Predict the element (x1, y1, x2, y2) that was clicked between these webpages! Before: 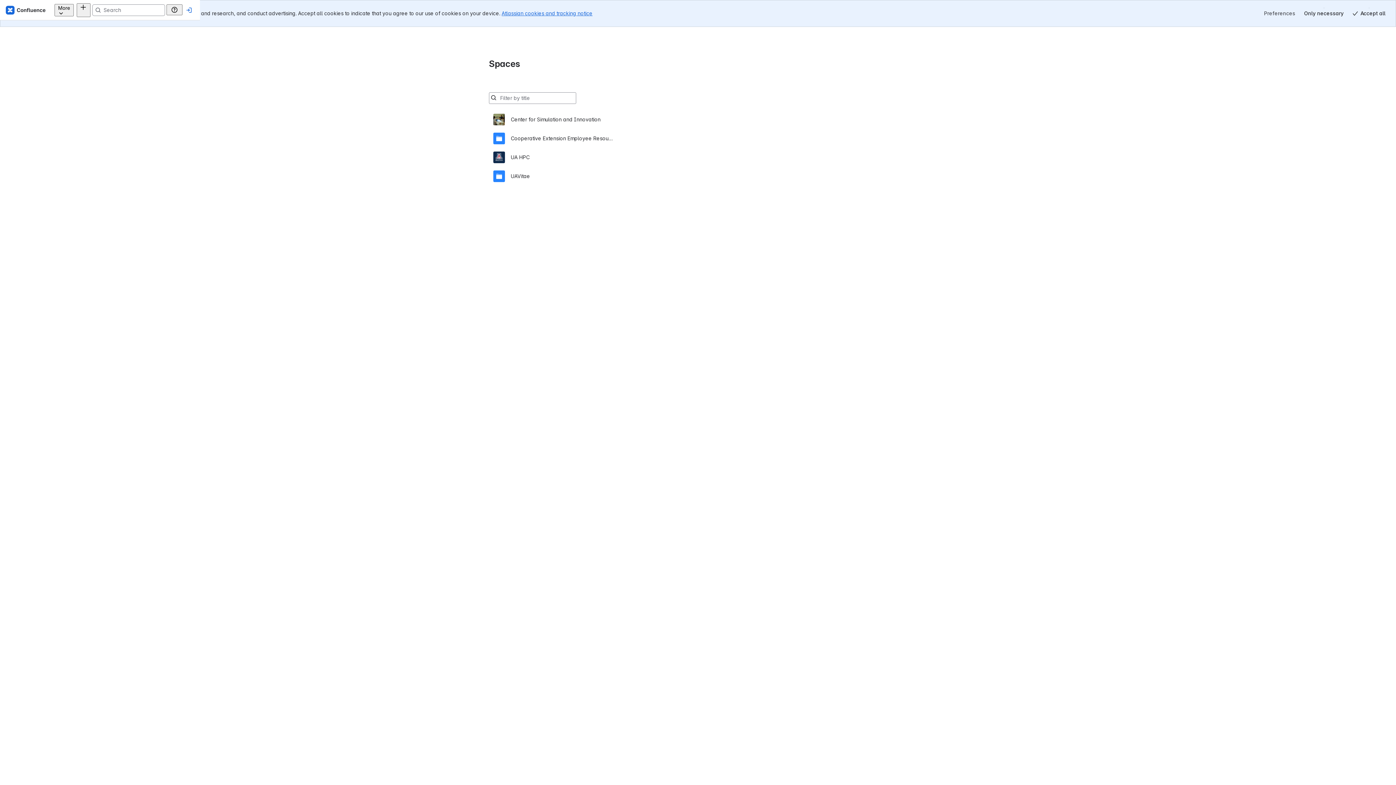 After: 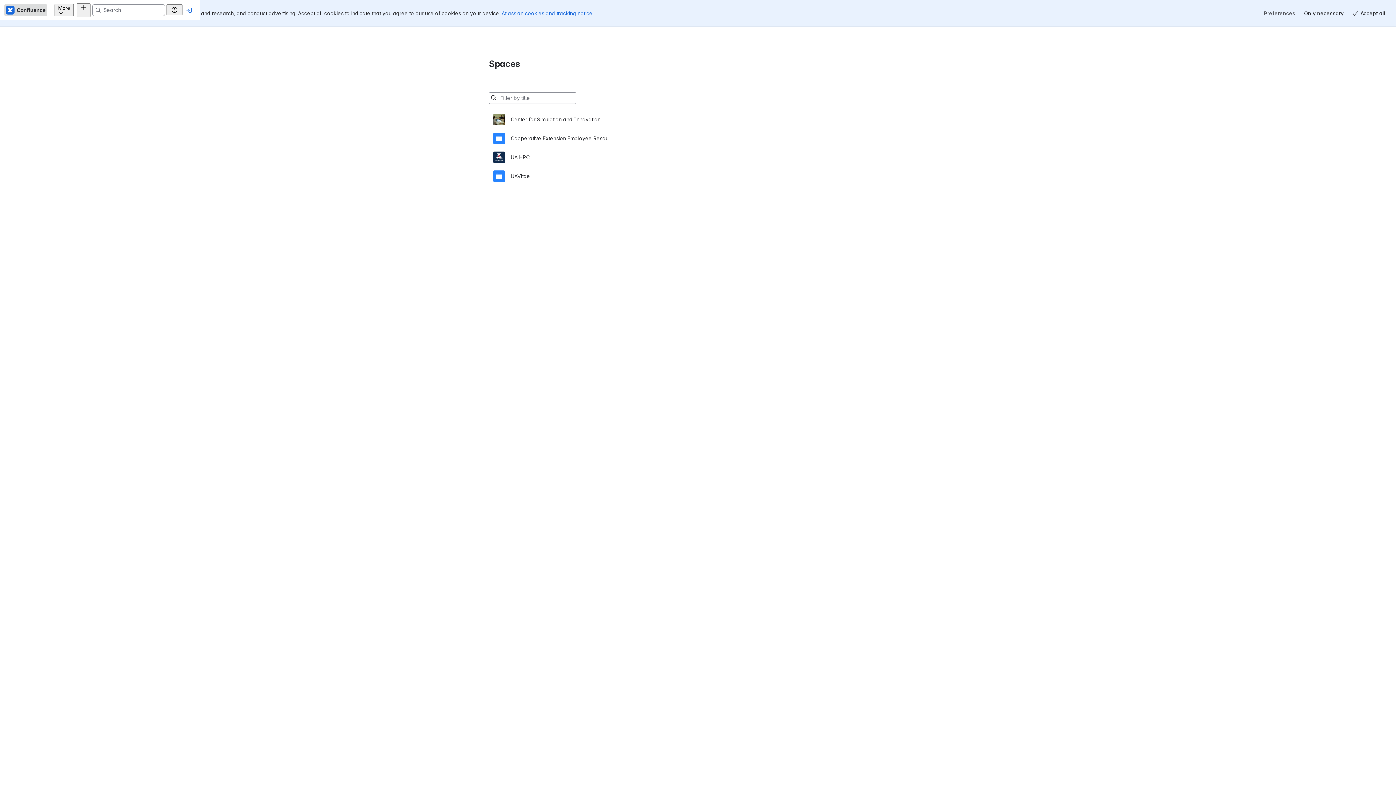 Action: bbox: (17, 4, 60, 15) label: Confluence Home